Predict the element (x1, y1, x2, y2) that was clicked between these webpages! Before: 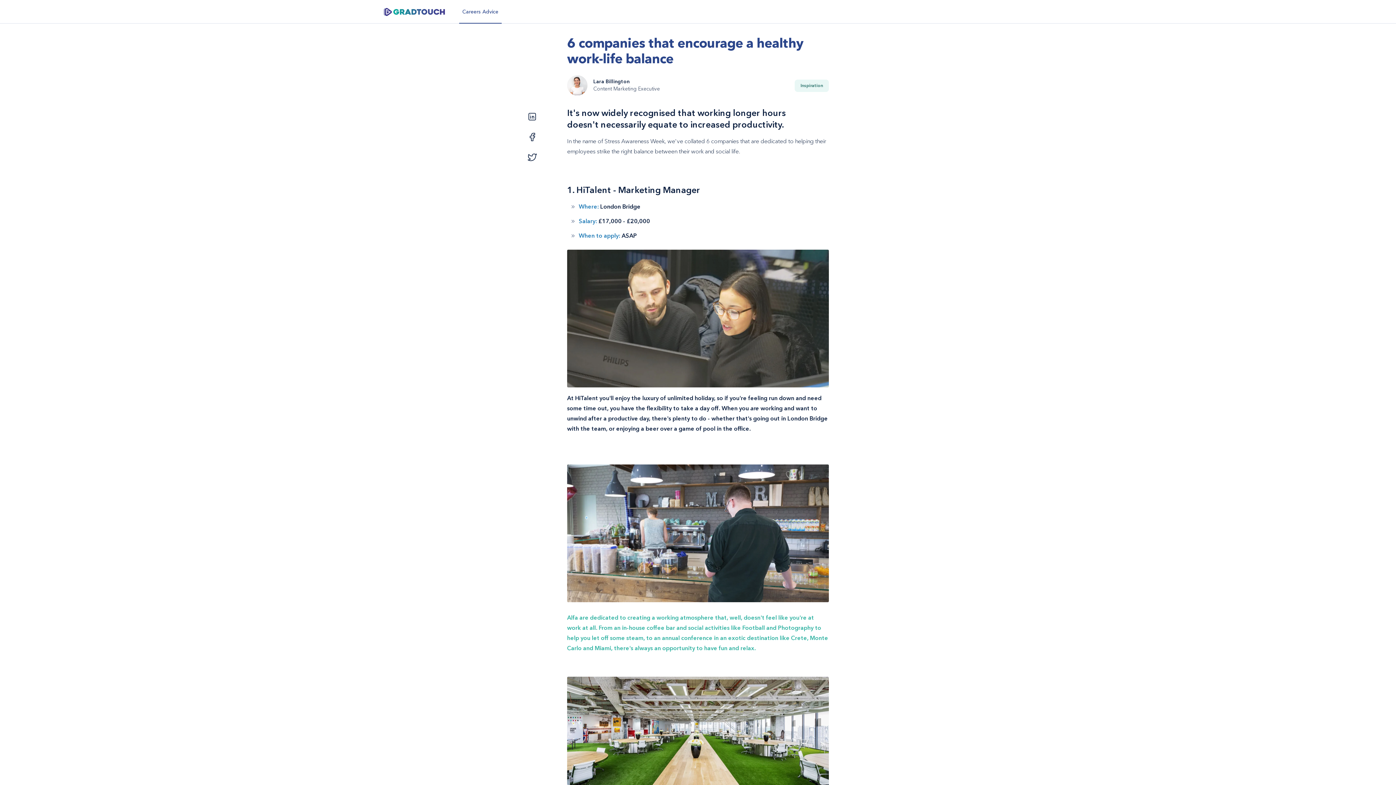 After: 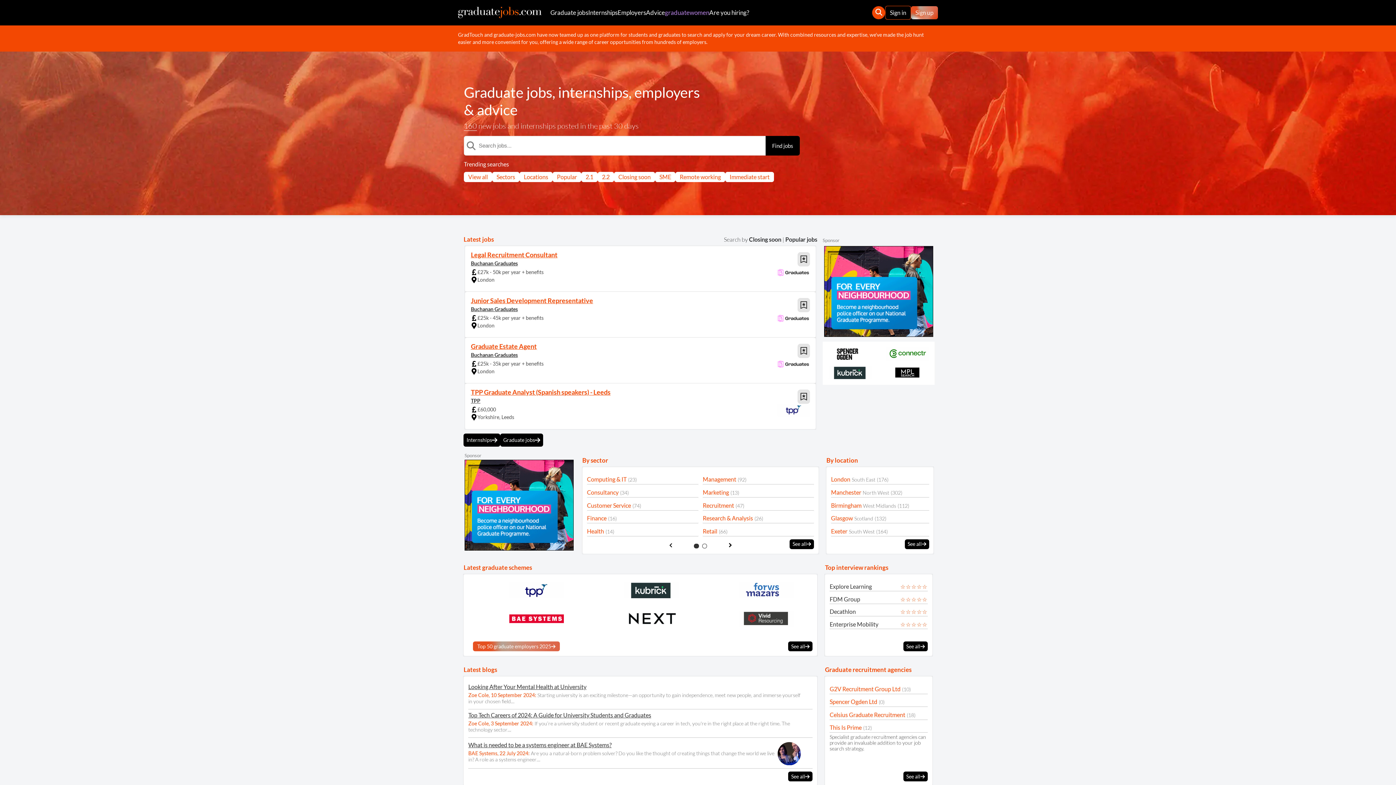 Action: bbox: (384, 8, 445, 15)